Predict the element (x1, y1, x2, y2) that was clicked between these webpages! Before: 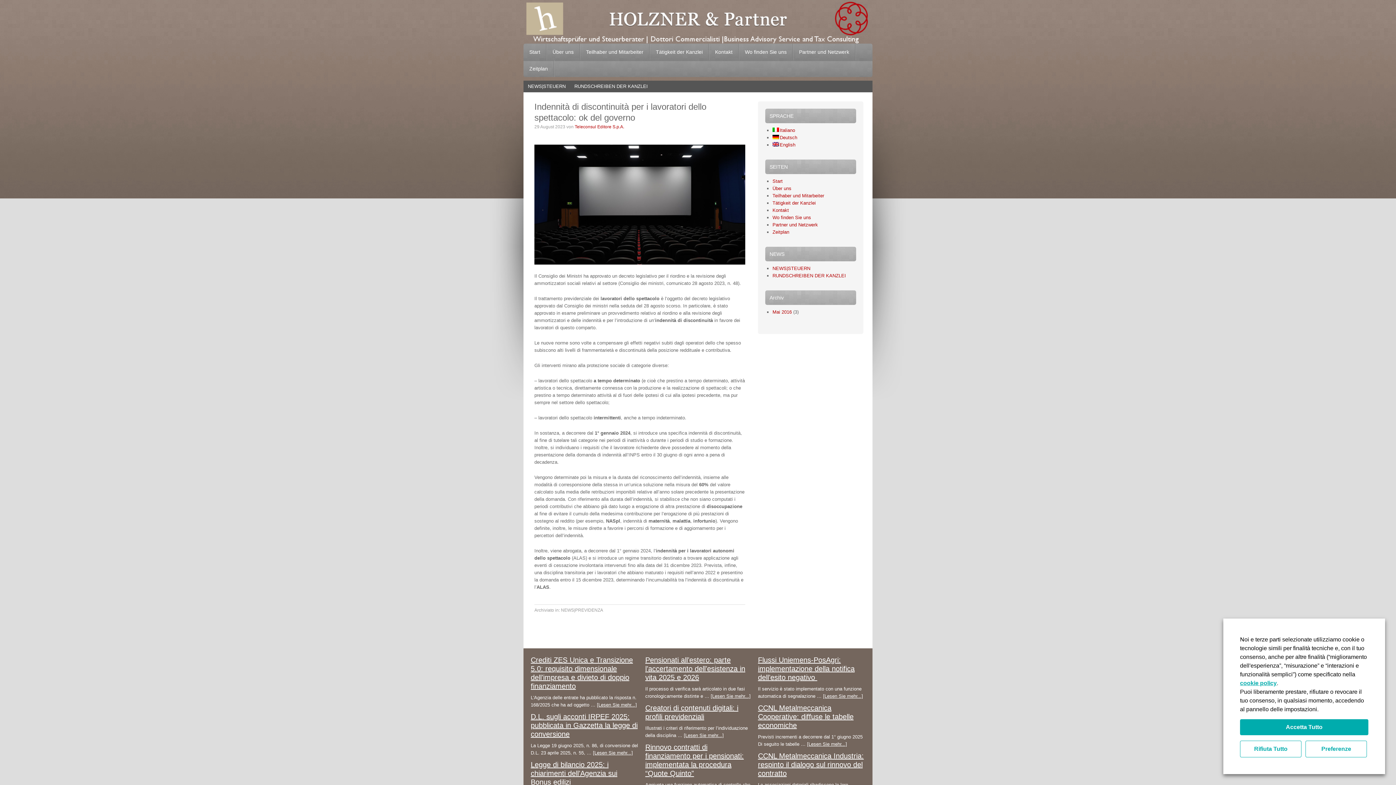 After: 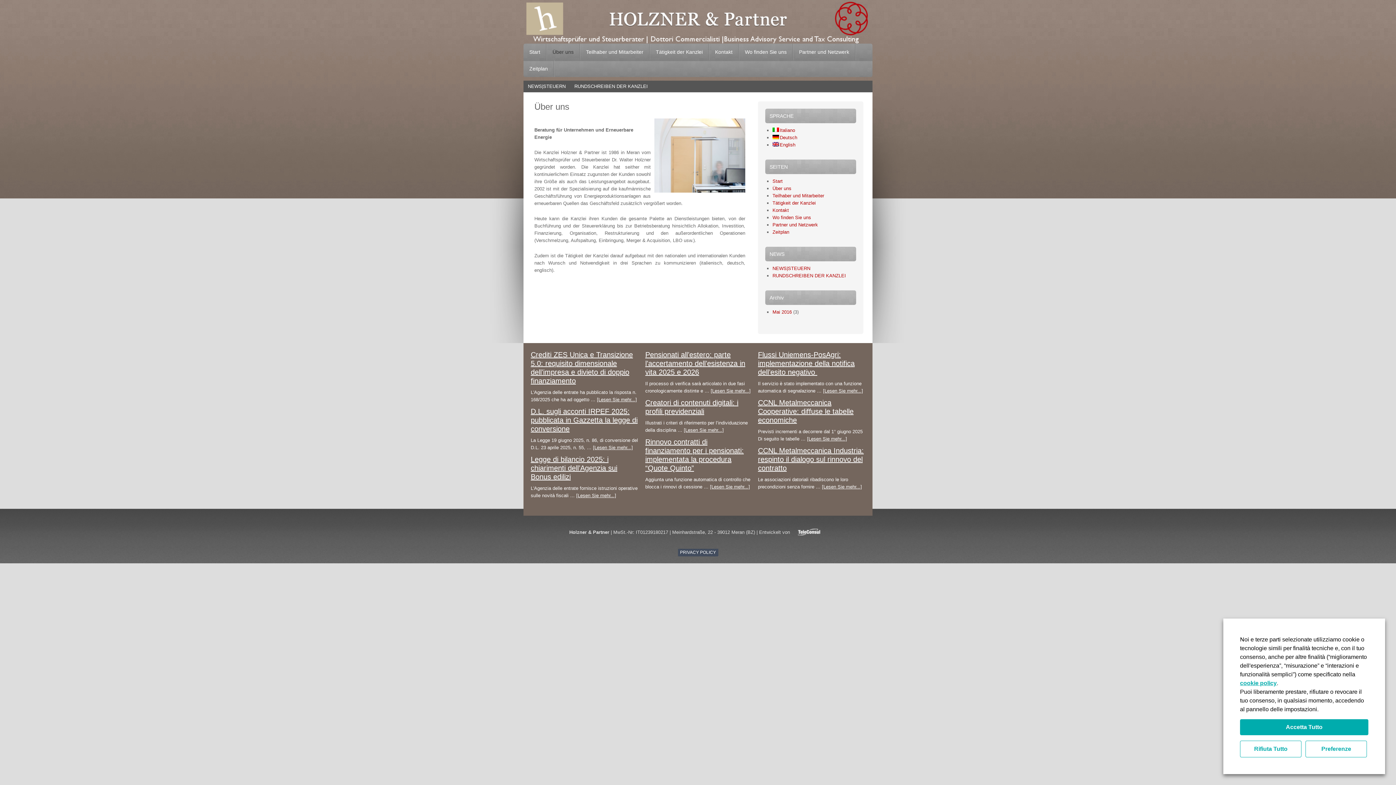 Action: bbox: (546, 43, 580, 60) label: Über uns